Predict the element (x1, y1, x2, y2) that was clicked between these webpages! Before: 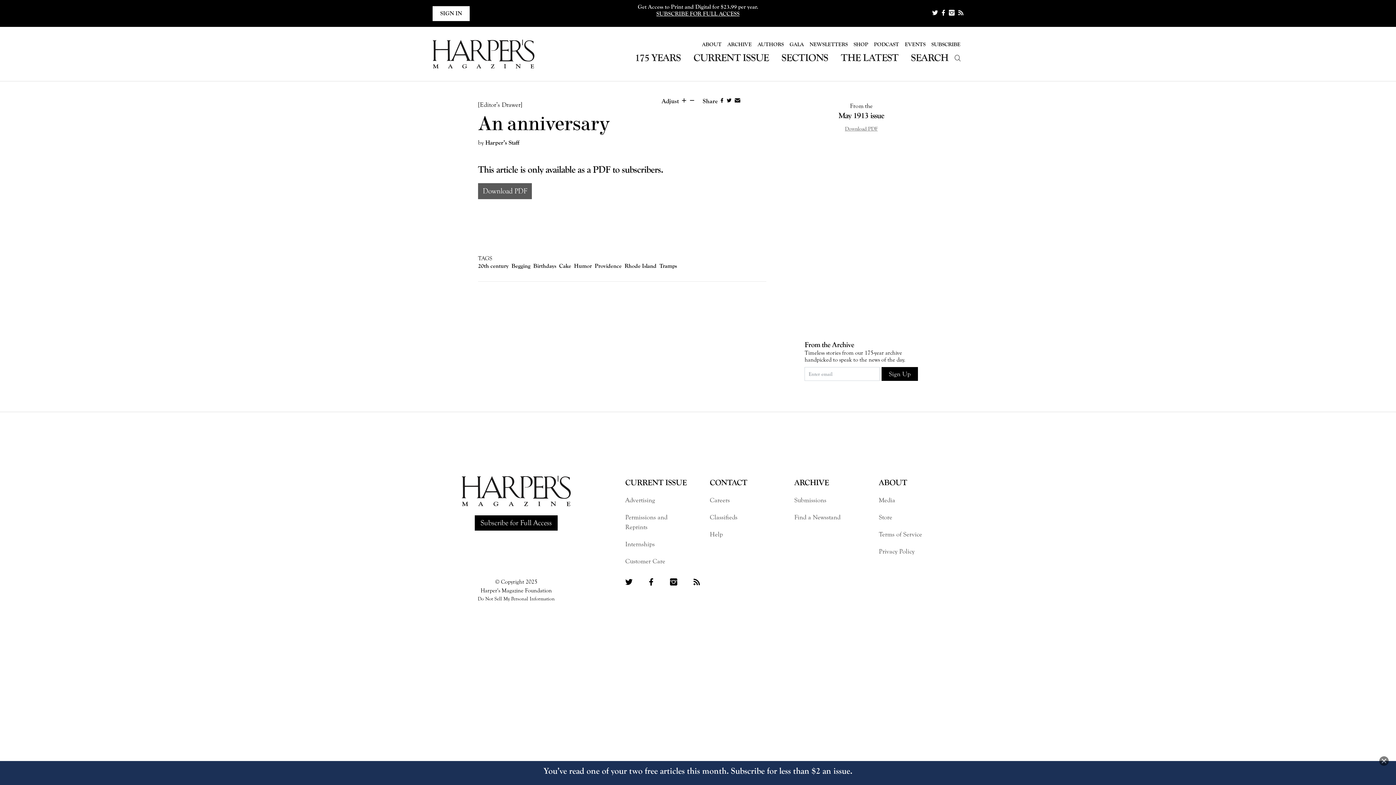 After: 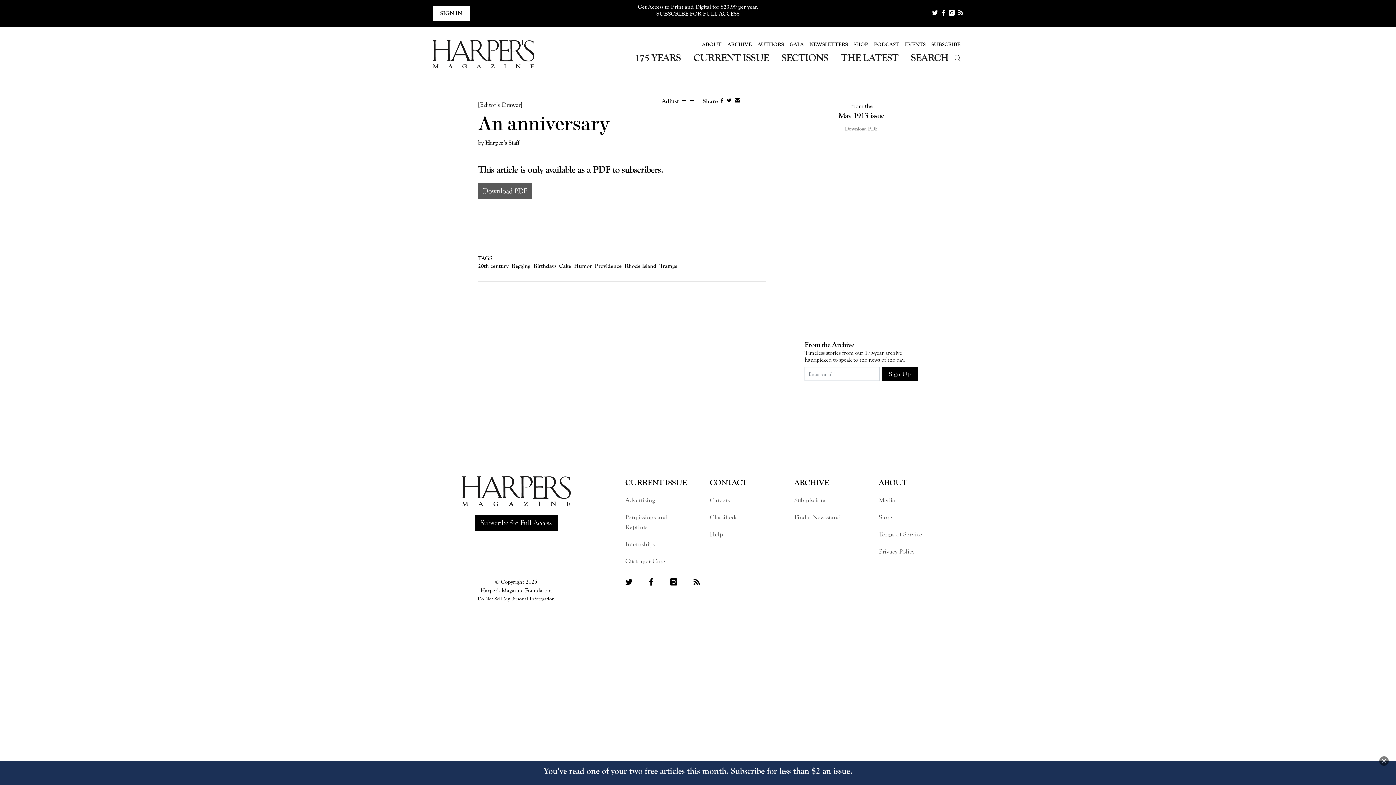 Action: bbox: (958, 9, 963, 17)